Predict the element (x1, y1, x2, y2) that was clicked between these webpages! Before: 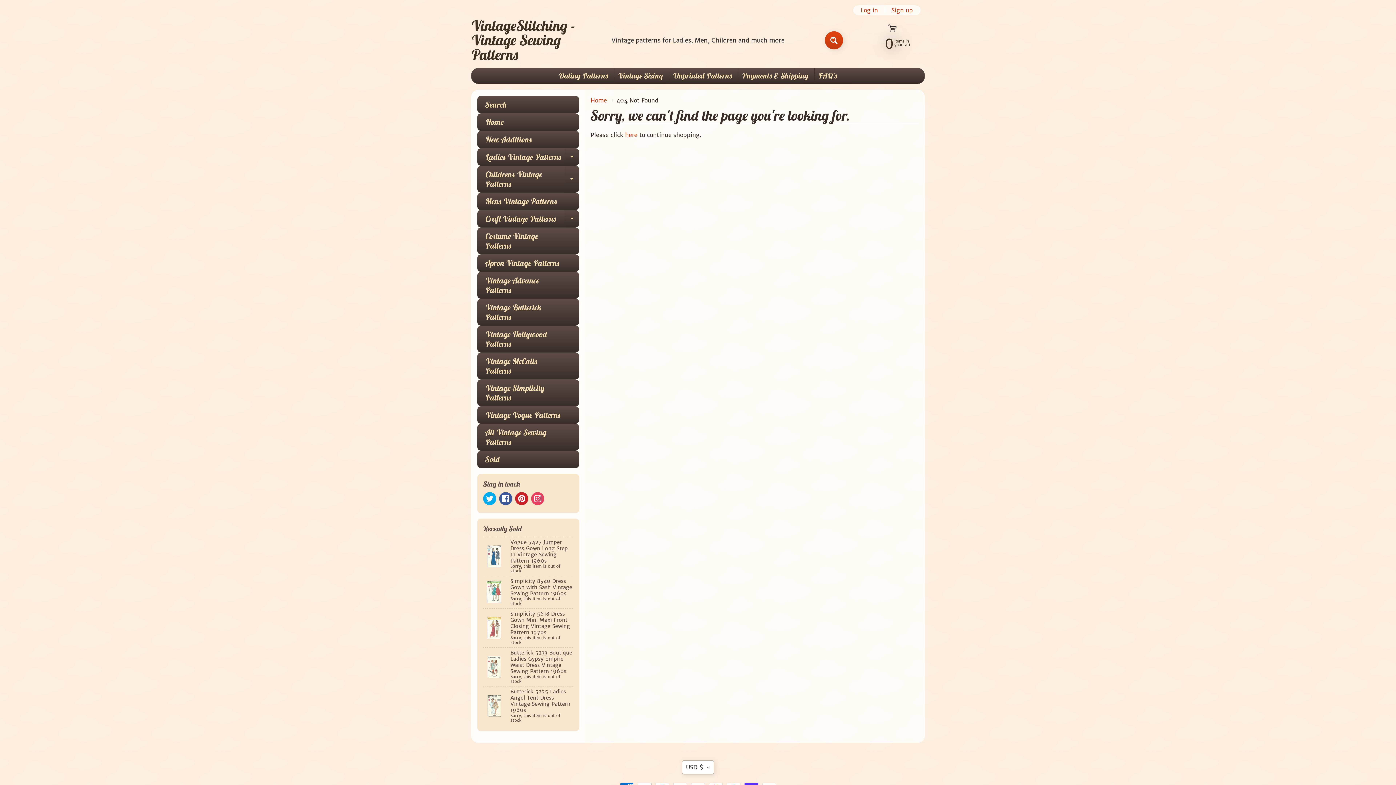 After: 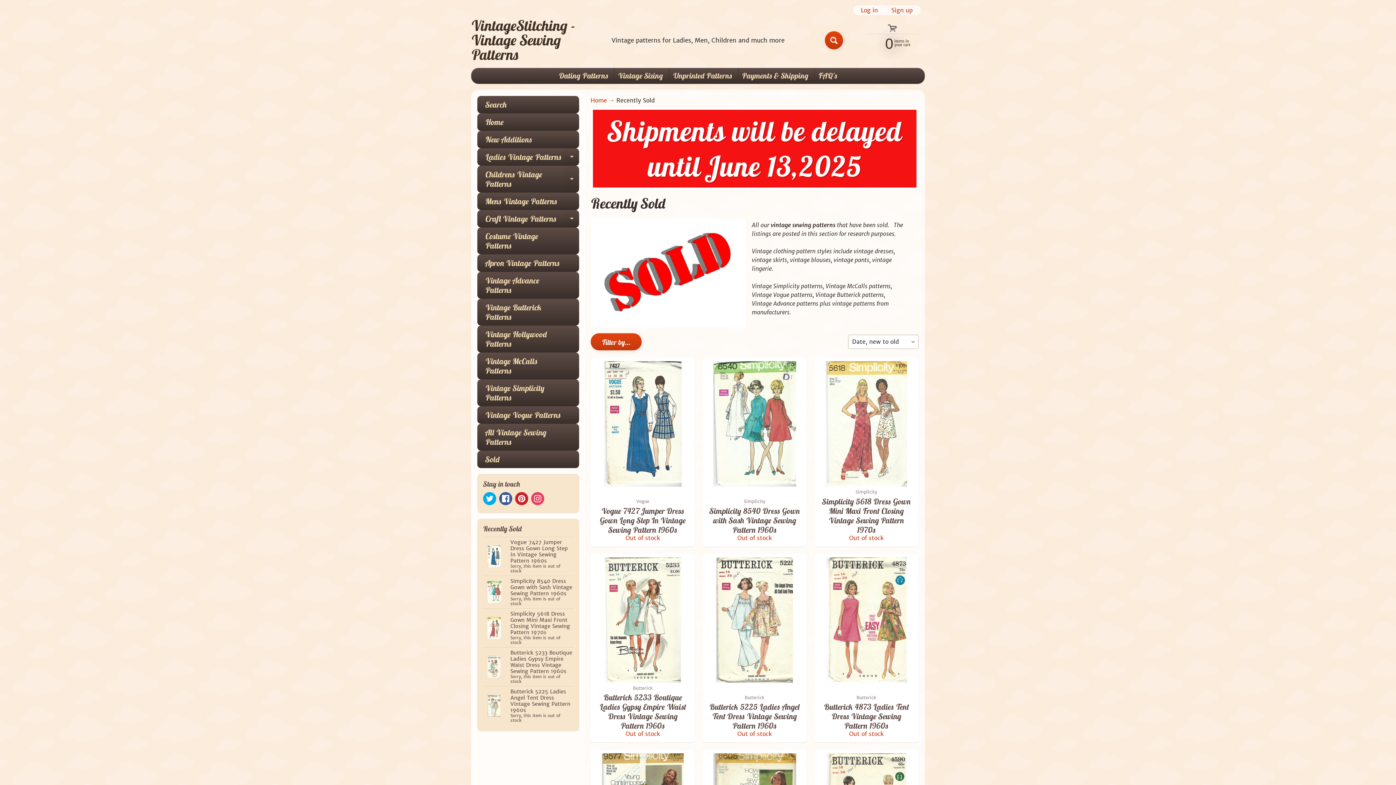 Action: bbox: (477, 450, 579, 468) label: Sold